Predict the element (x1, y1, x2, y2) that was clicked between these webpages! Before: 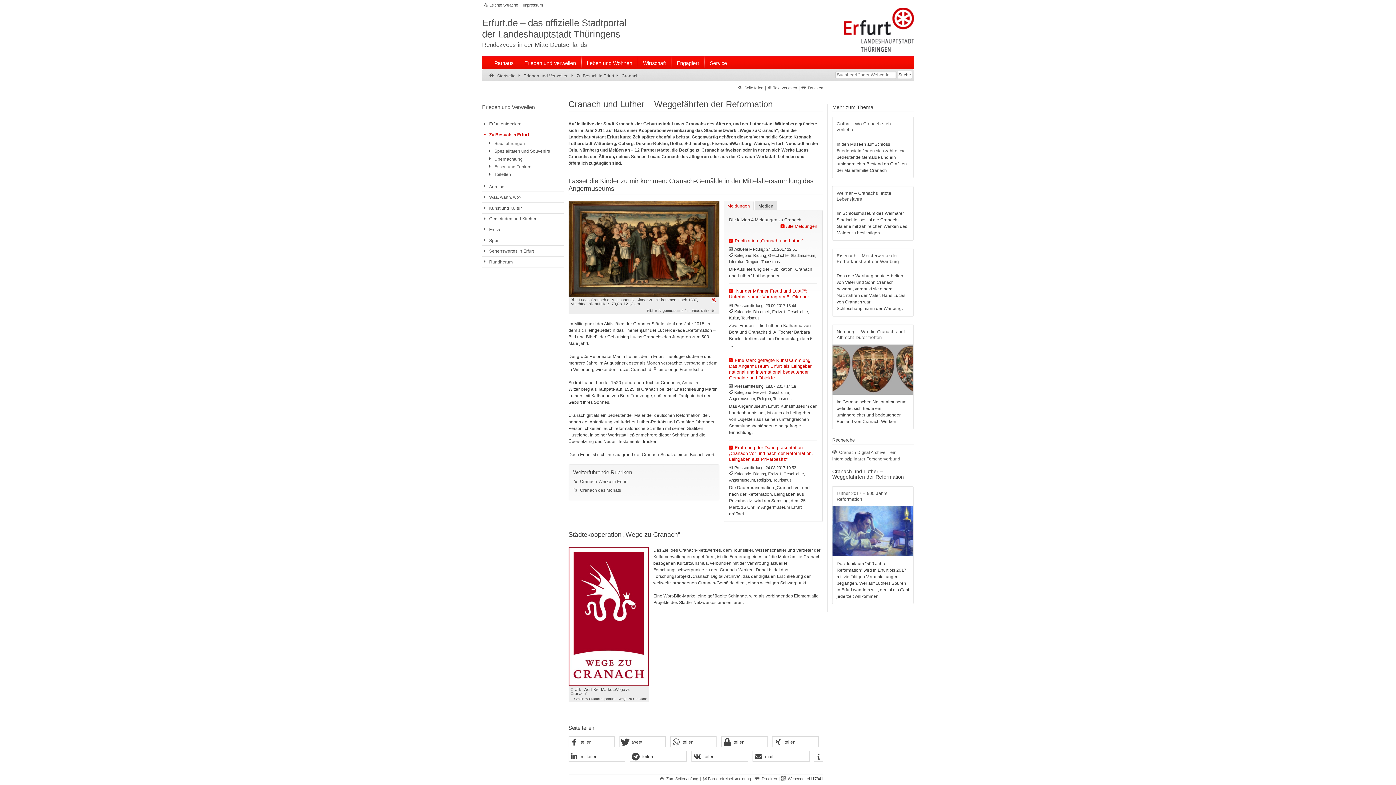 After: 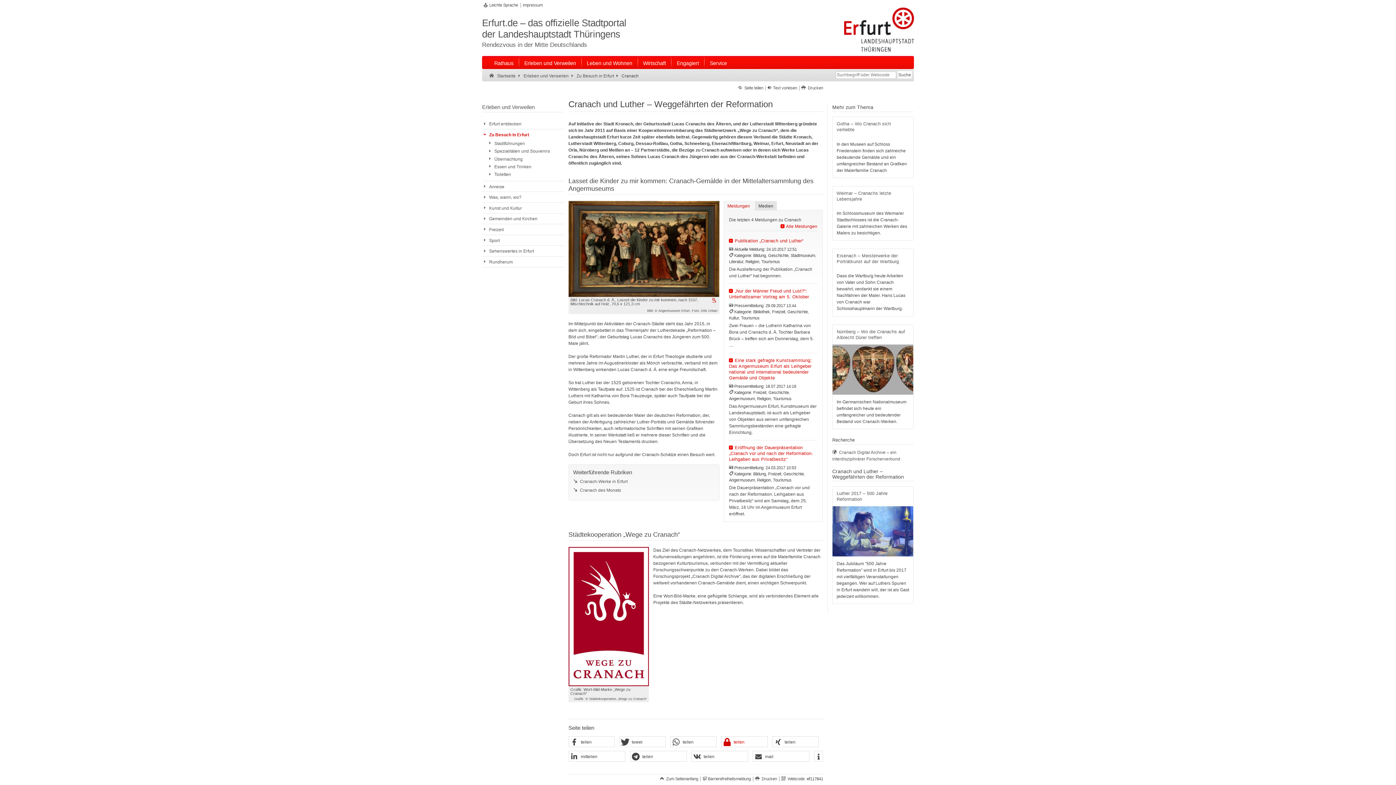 Action: bbox: (721, 737, 767, 747) label: Bei Threema teilen